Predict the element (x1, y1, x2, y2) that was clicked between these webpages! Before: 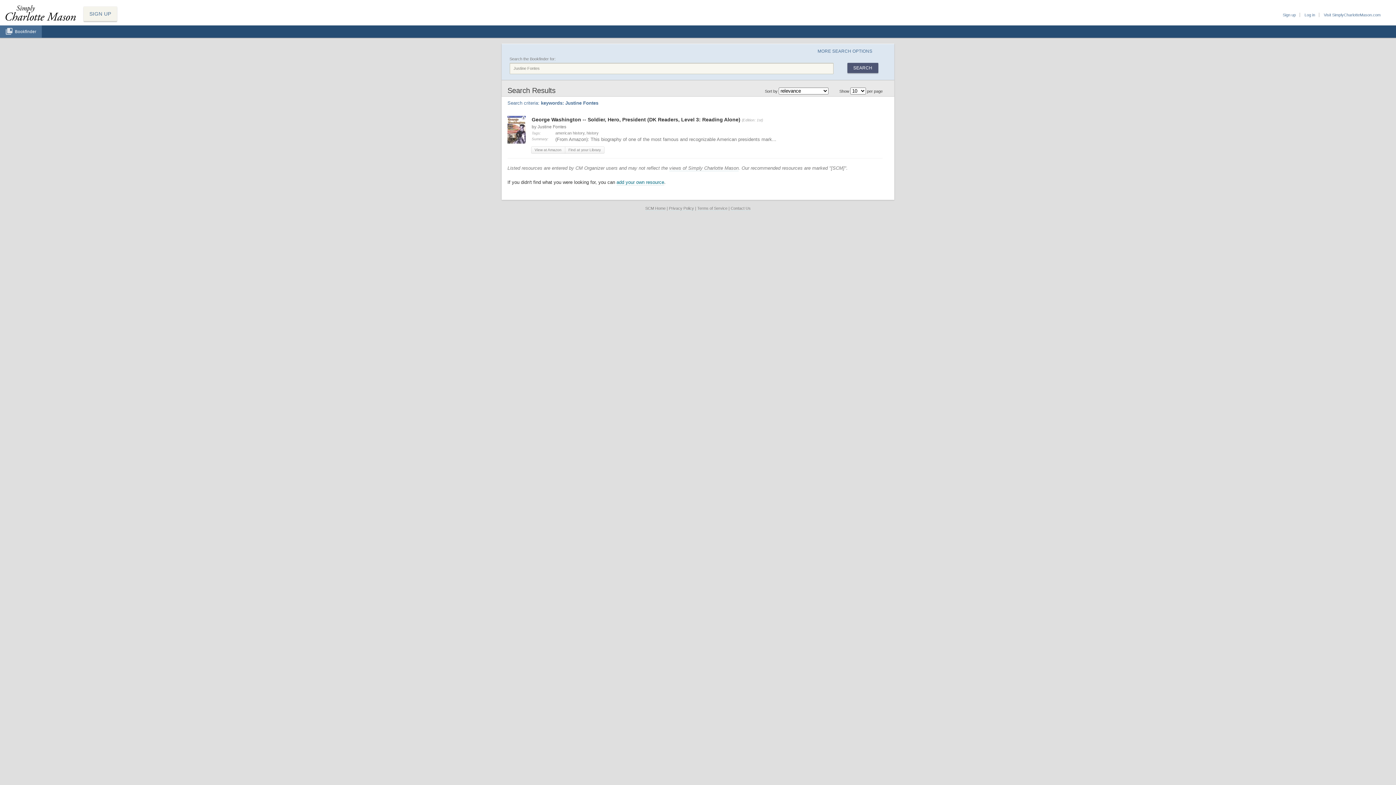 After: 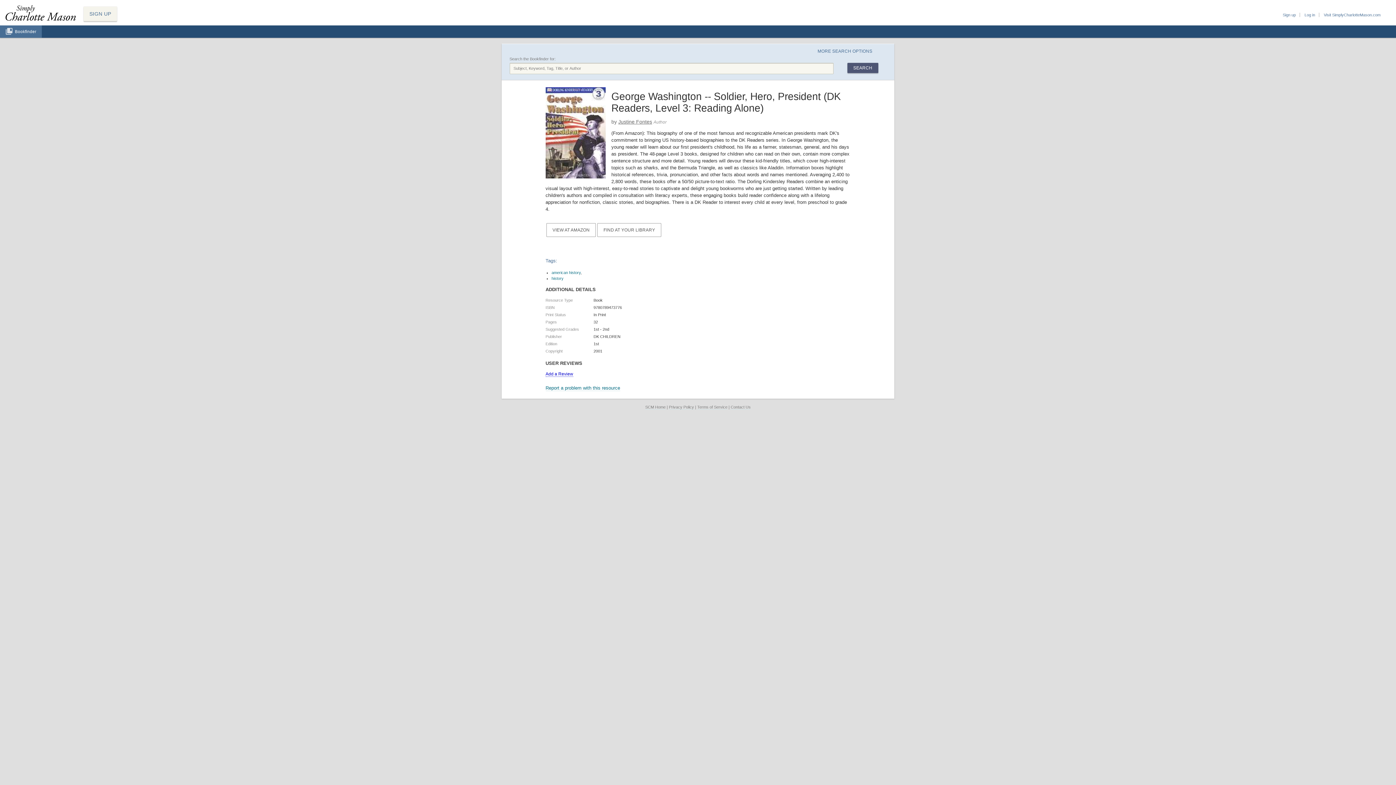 Action: label: George Washington -- Soldier, Hero, President (DK Readers, Level 3: Reading Alone) bbox: (531, 116, 740, 122)